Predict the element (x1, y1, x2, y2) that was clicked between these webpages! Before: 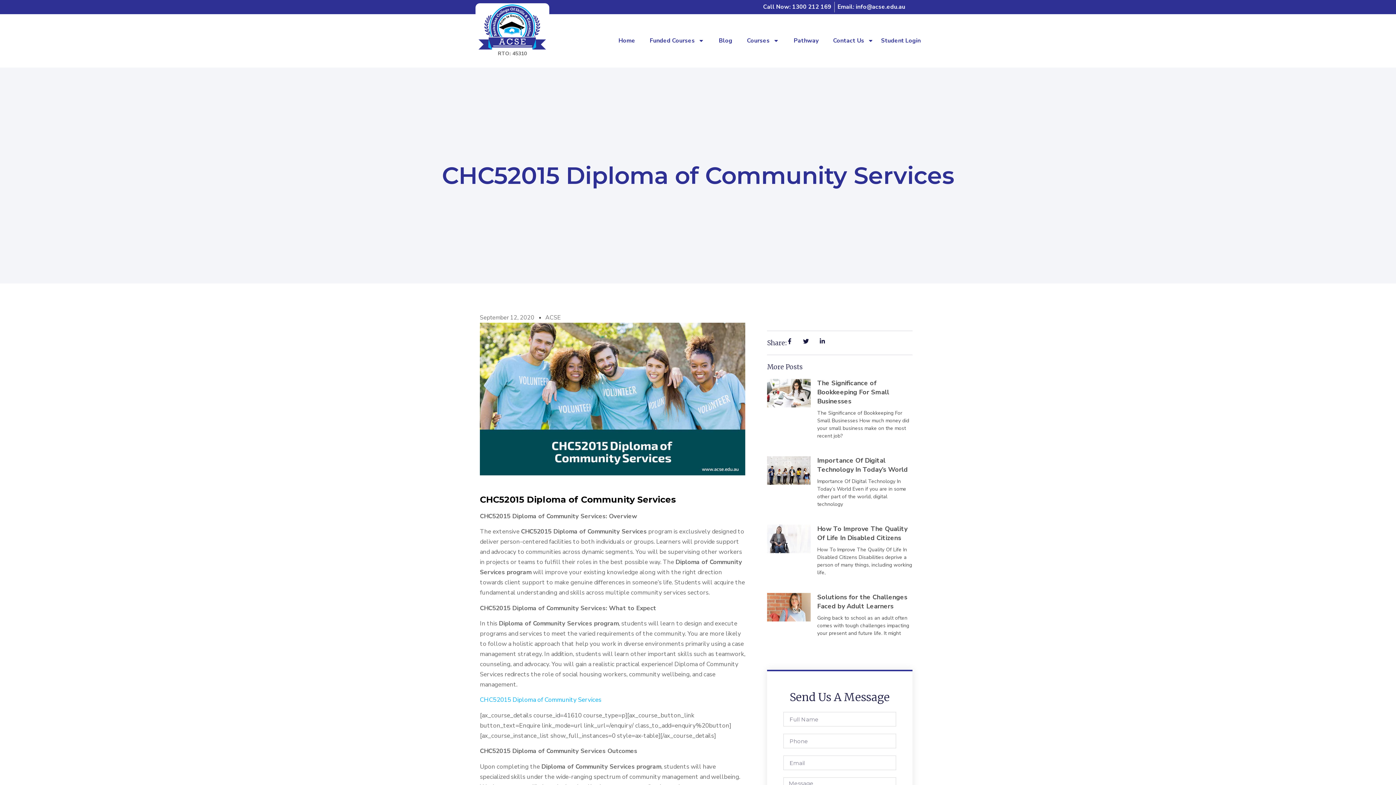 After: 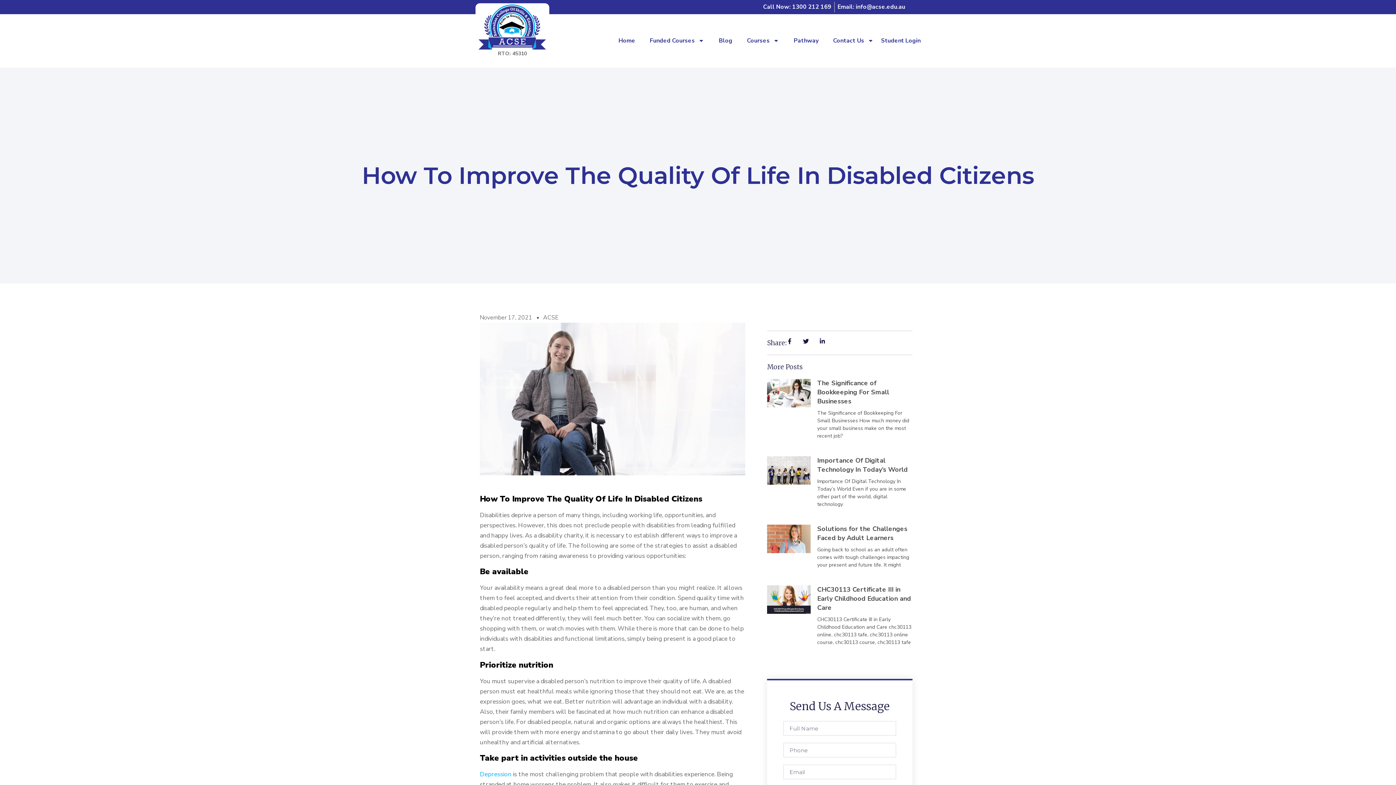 Action: bbox: (817, 524, 907, 542) label: How To Improve The Quality Of Life In Disabled Citizens